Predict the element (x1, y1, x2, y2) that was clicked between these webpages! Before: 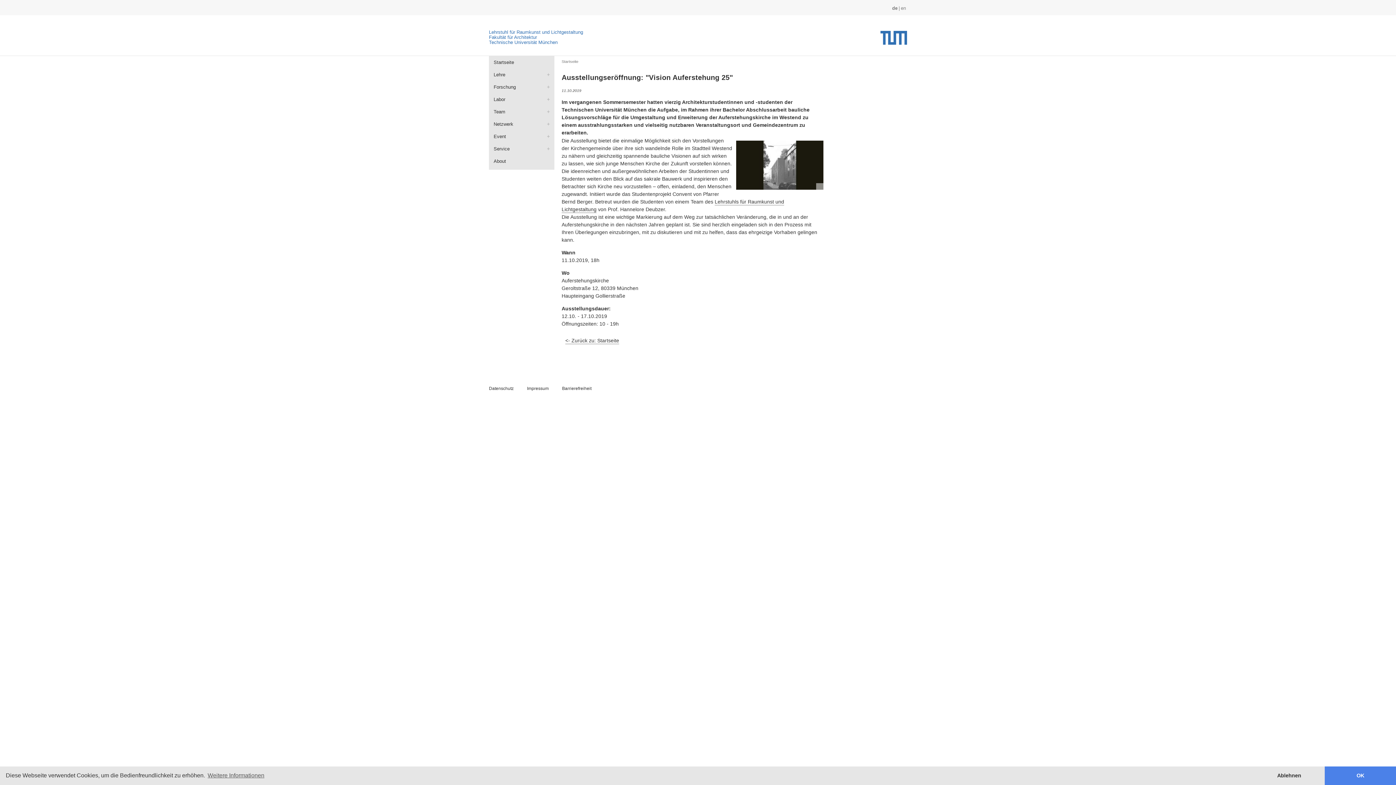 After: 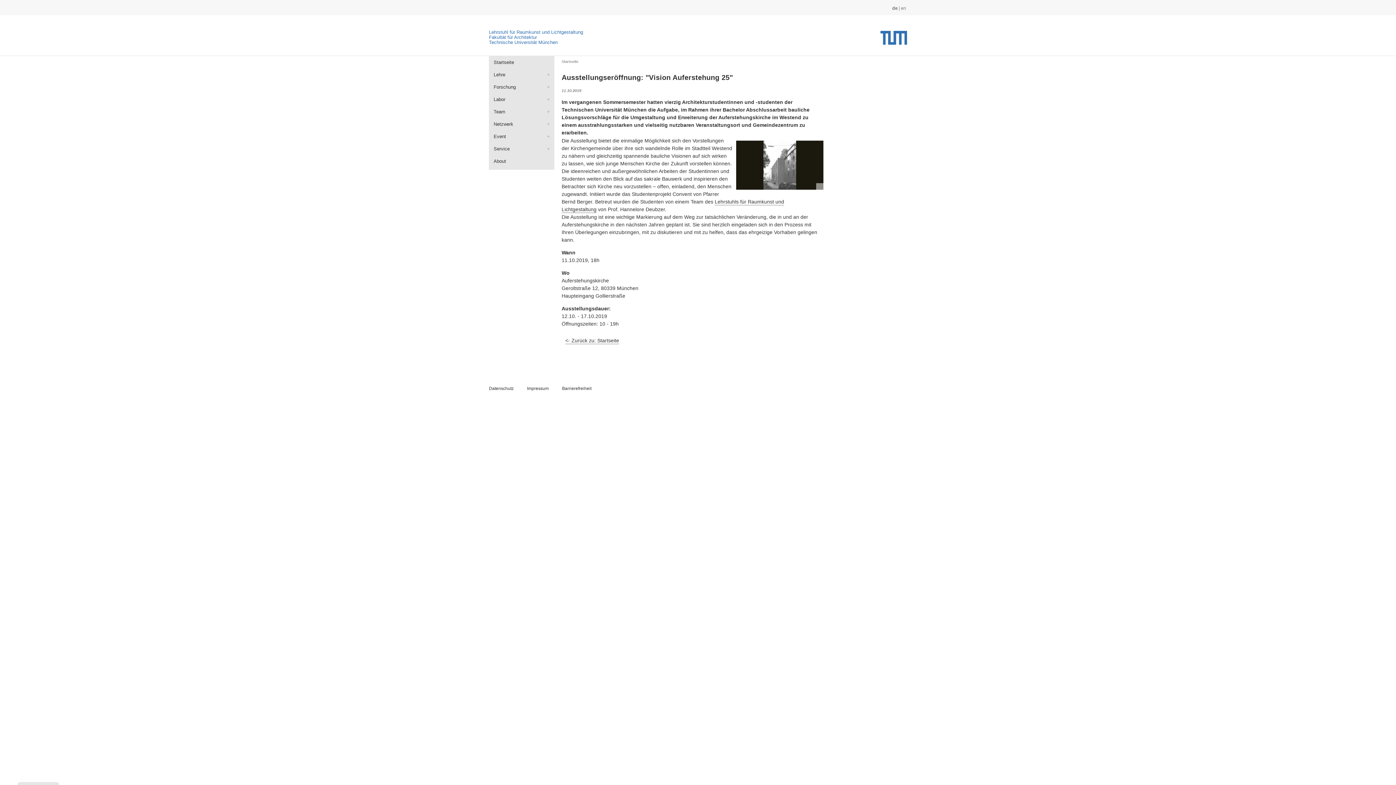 Action: bbox: (1253, 766, 1325, 785) label: dismiss cookie message